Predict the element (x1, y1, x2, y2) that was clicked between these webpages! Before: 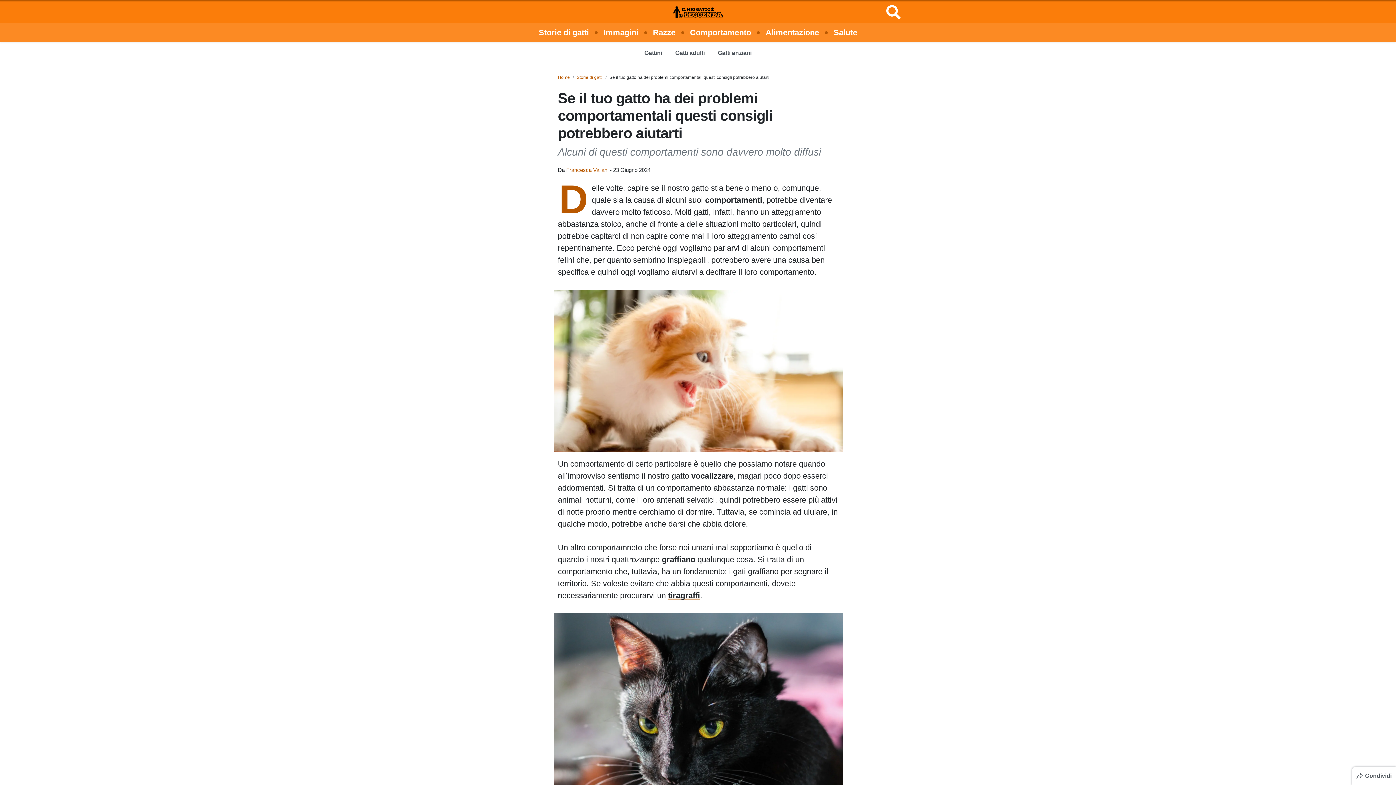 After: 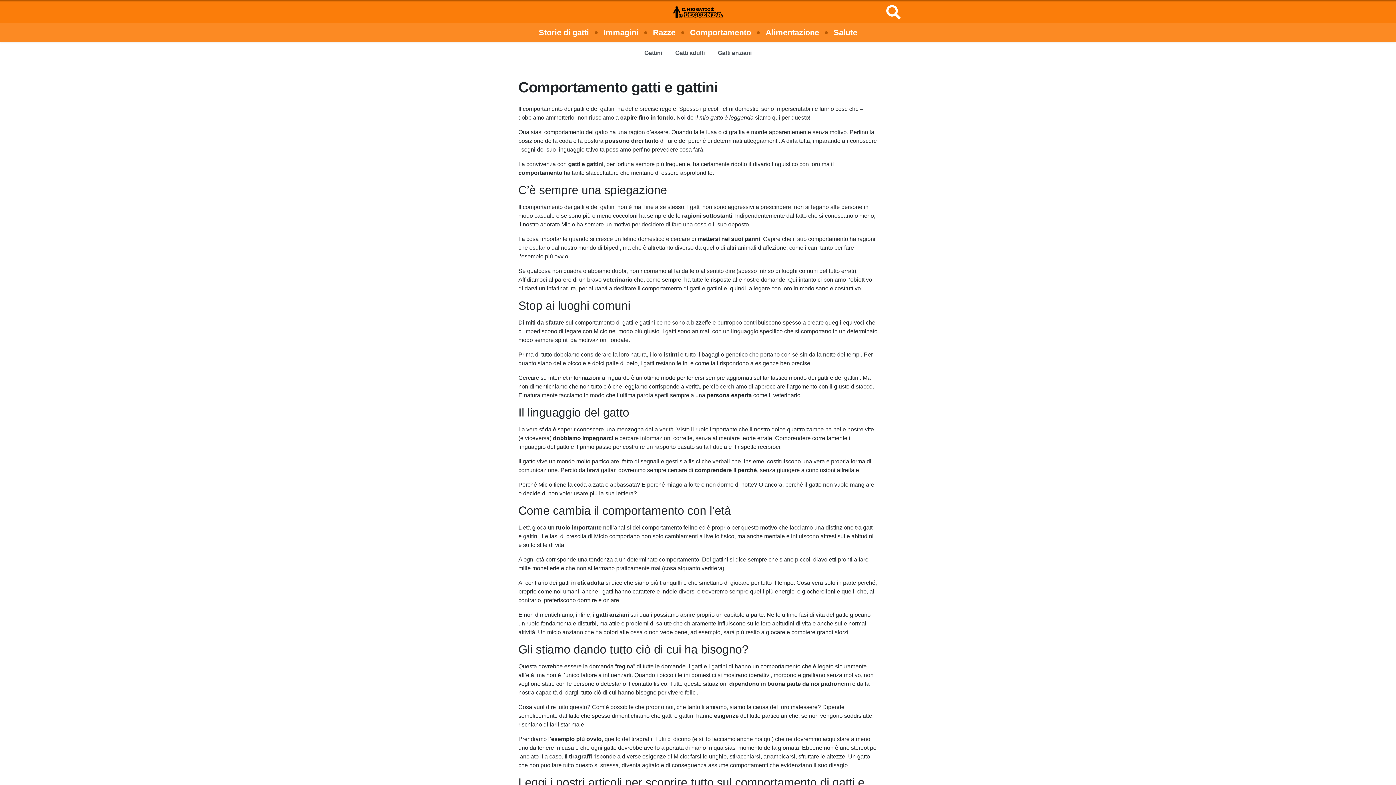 Action: label: Comportamento bbox: (690, 23, 751, 42)